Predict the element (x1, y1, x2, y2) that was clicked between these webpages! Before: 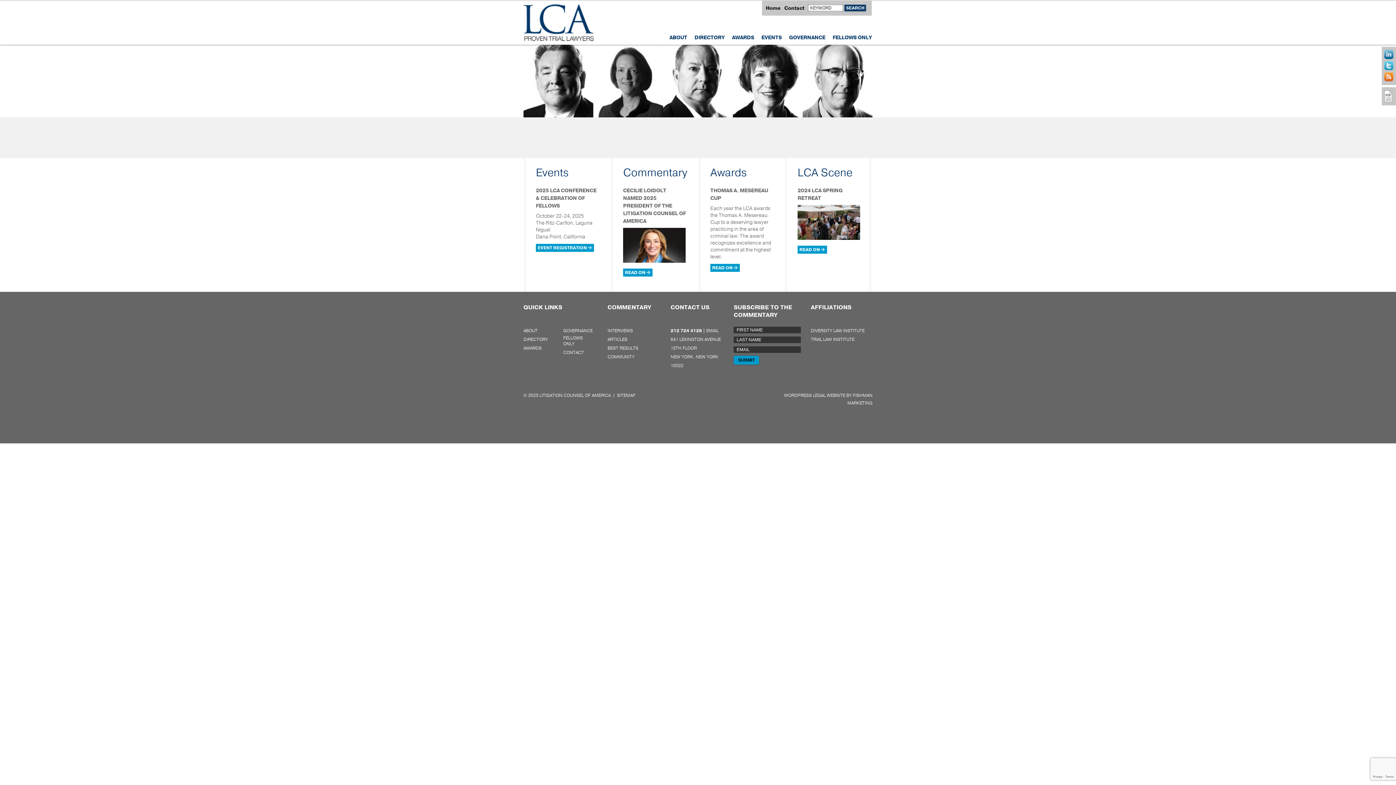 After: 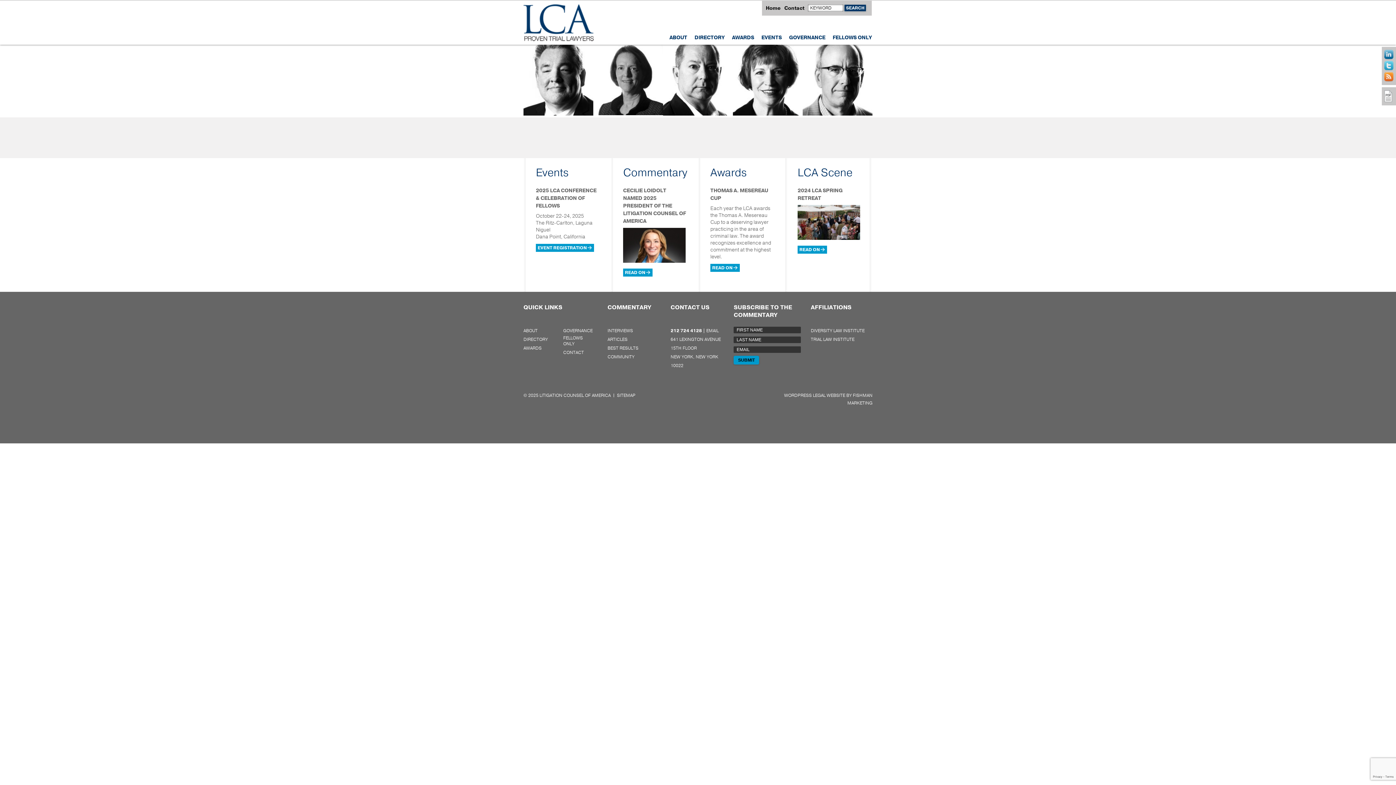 Action: bbox: (733, 112, 802, 119)